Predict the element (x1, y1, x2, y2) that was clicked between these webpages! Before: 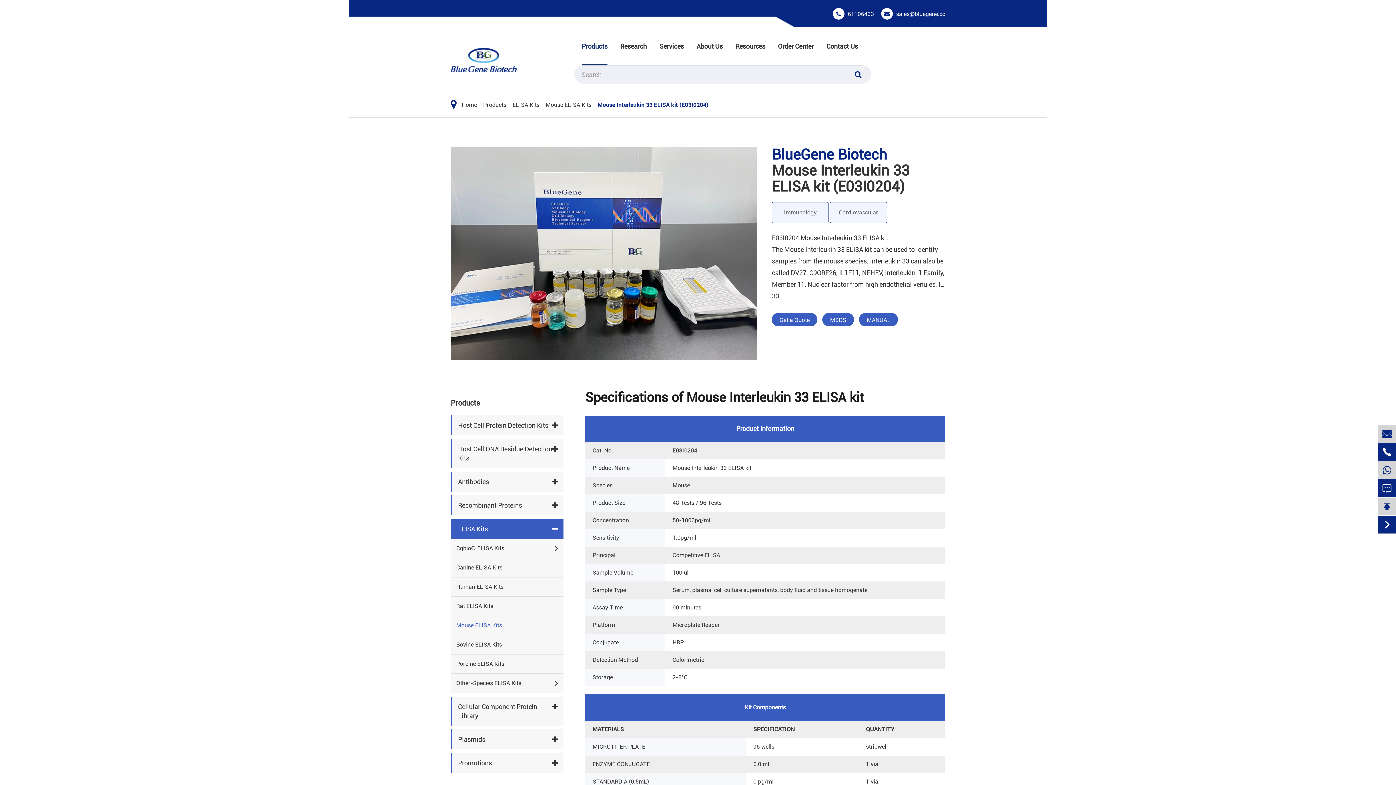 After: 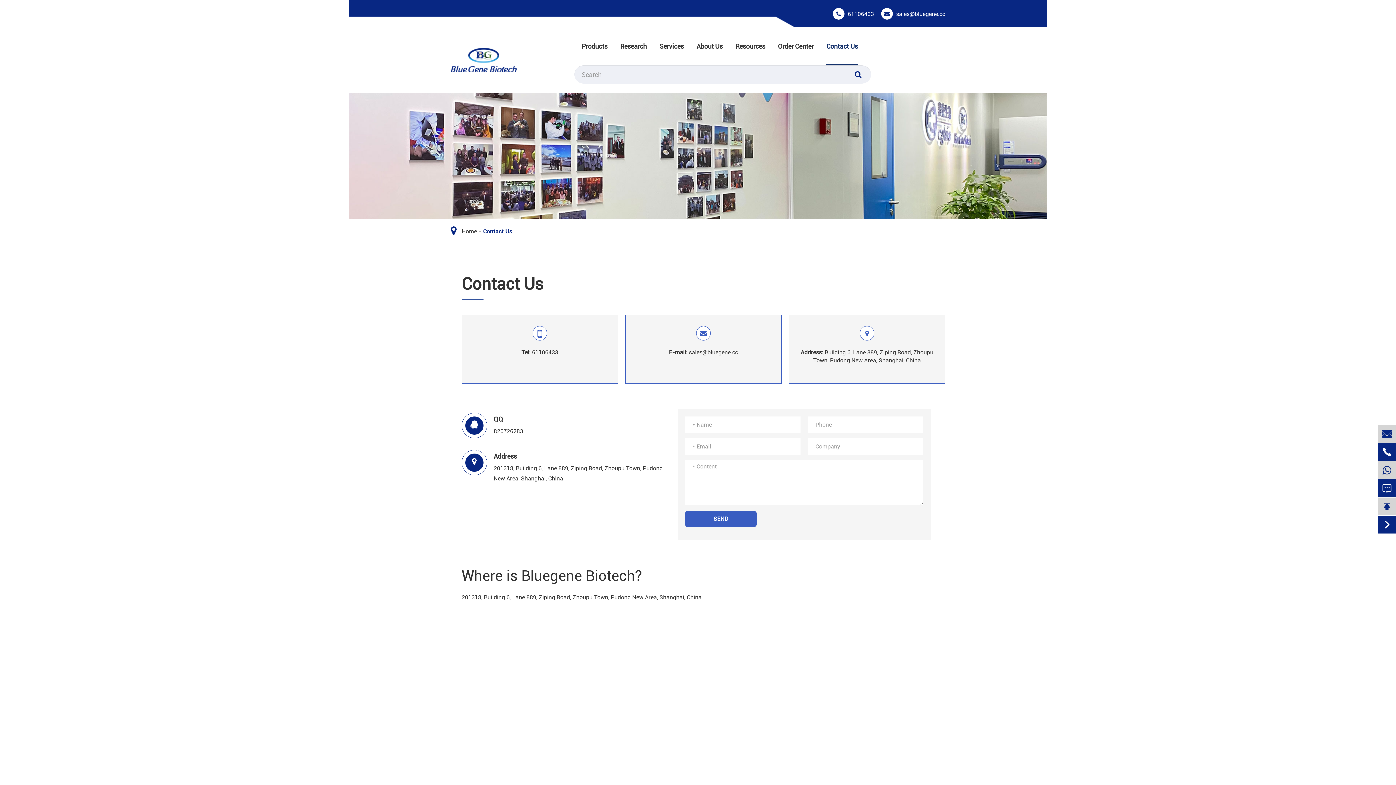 Action: label:  bbox: (1378, 479, 1396, 497)